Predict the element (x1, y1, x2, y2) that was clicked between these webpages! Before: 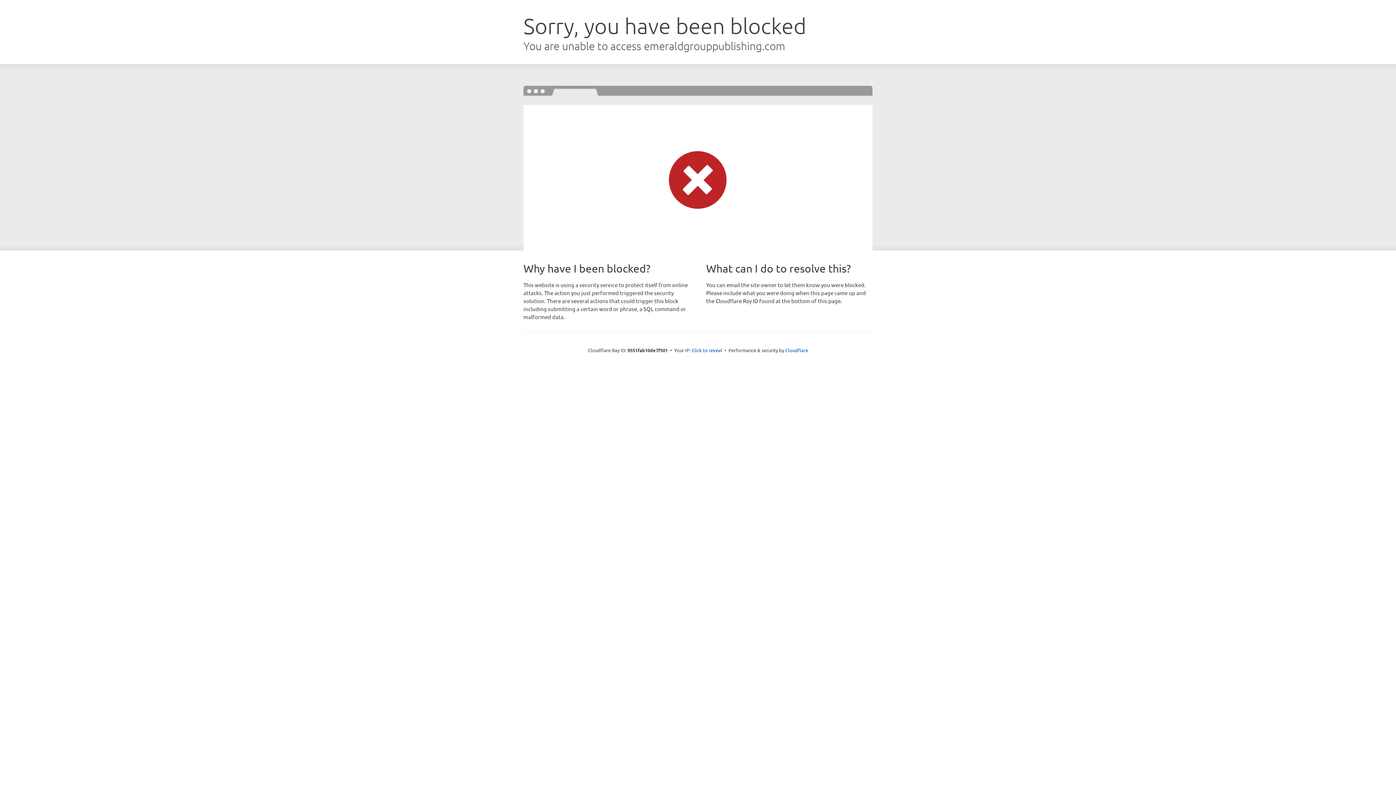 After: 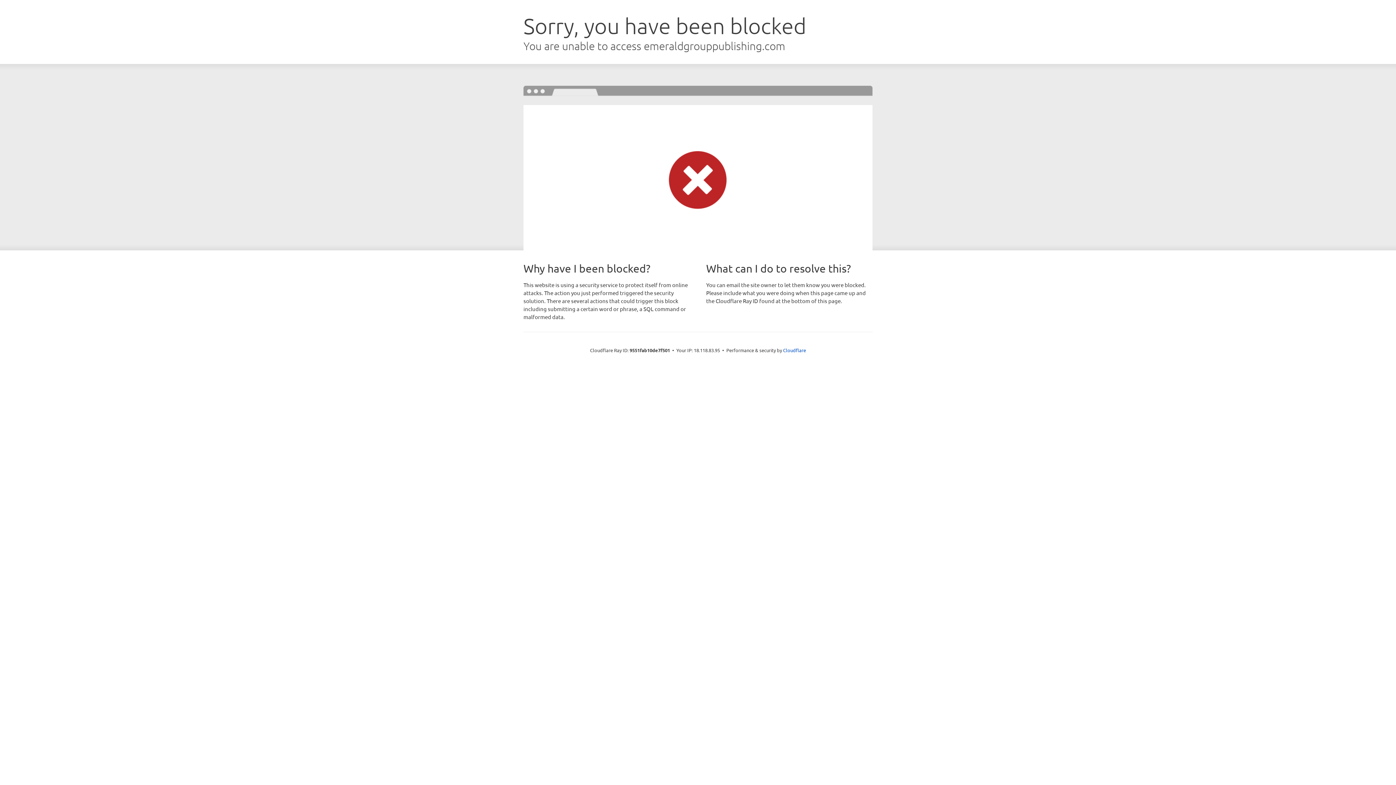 Action: label: Click to reveal bbox: (691, 346, 722, 353)